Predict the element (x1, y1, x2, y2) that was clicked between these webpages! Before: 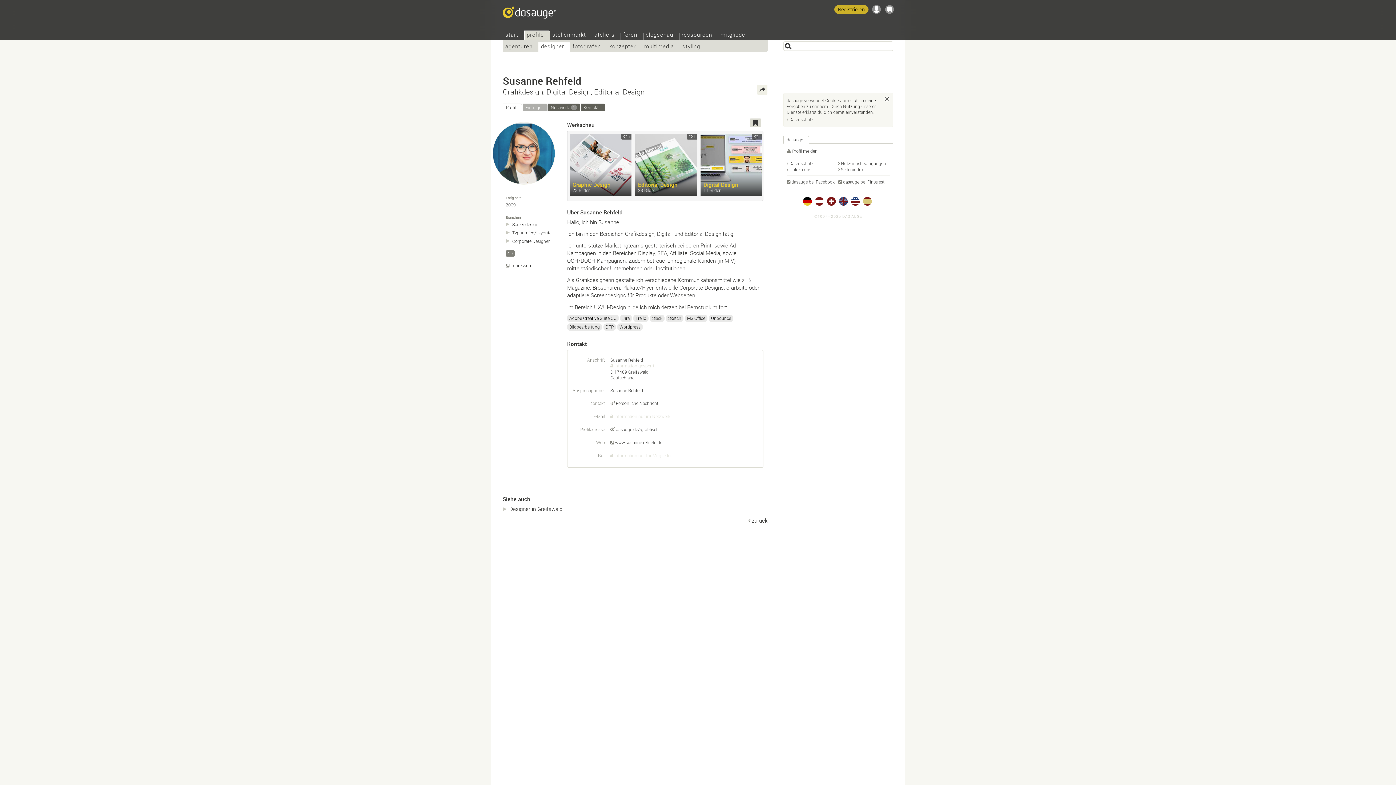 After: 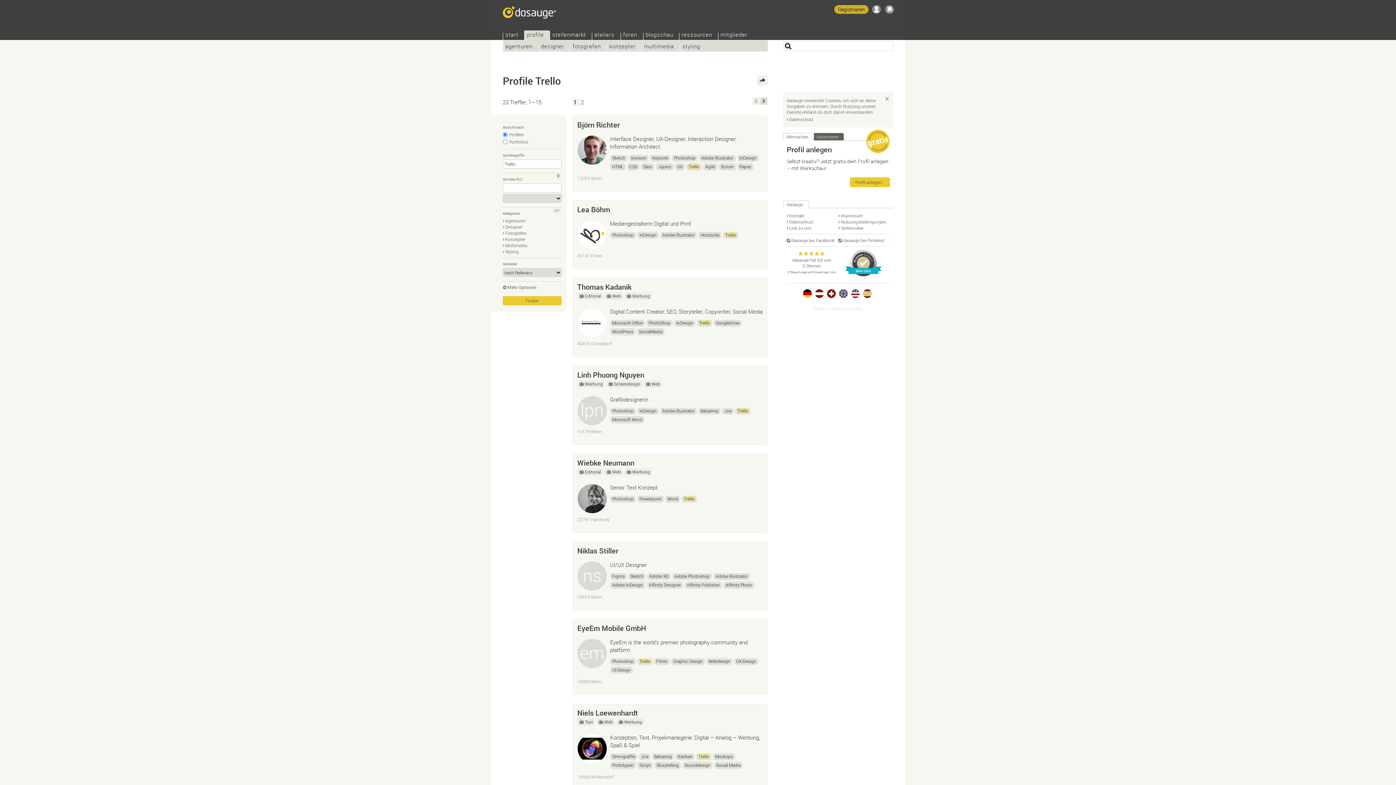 Action: label: Trello bbox: (633, 314, 648, 322)